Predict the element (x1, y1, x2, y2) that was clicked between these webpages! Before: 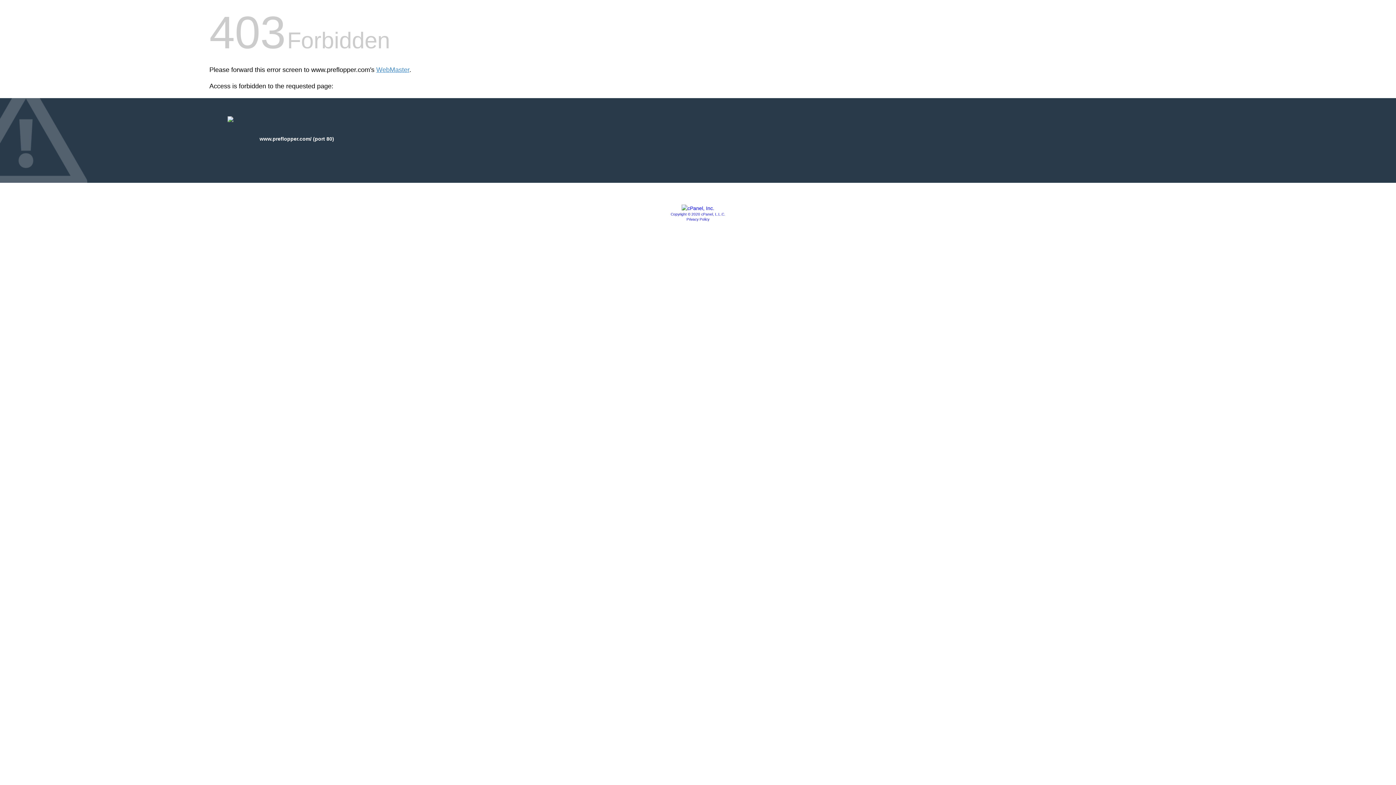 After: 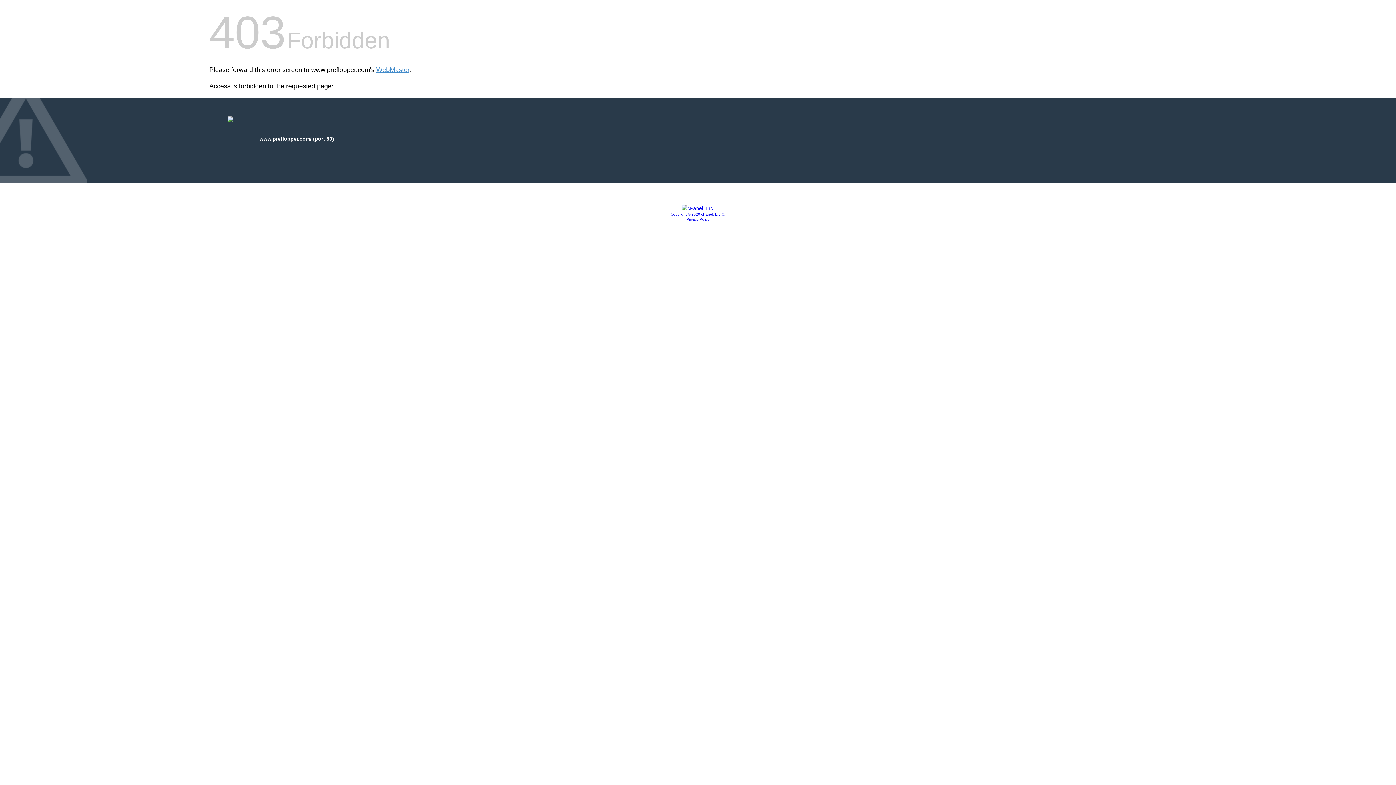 Action: bbox: (681, 205, 714, 211)